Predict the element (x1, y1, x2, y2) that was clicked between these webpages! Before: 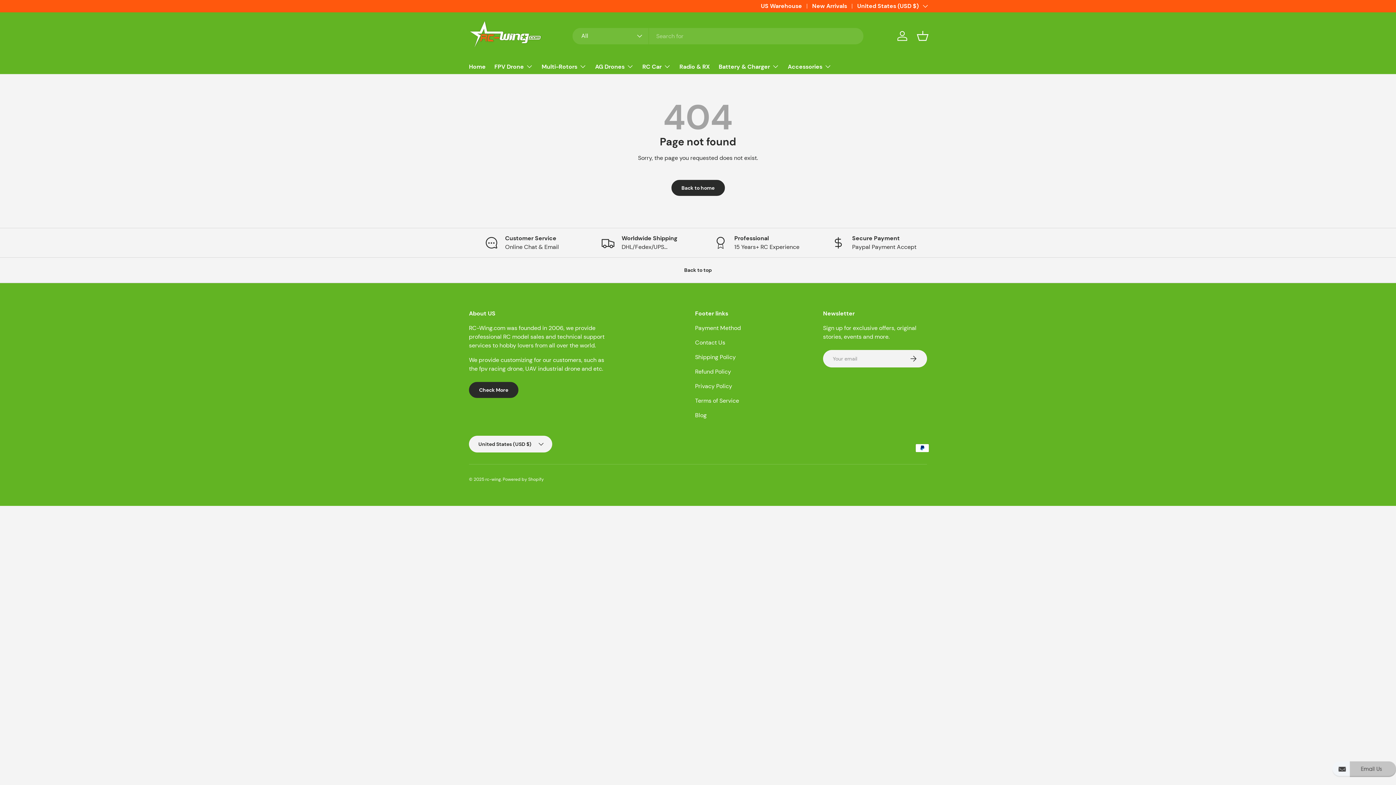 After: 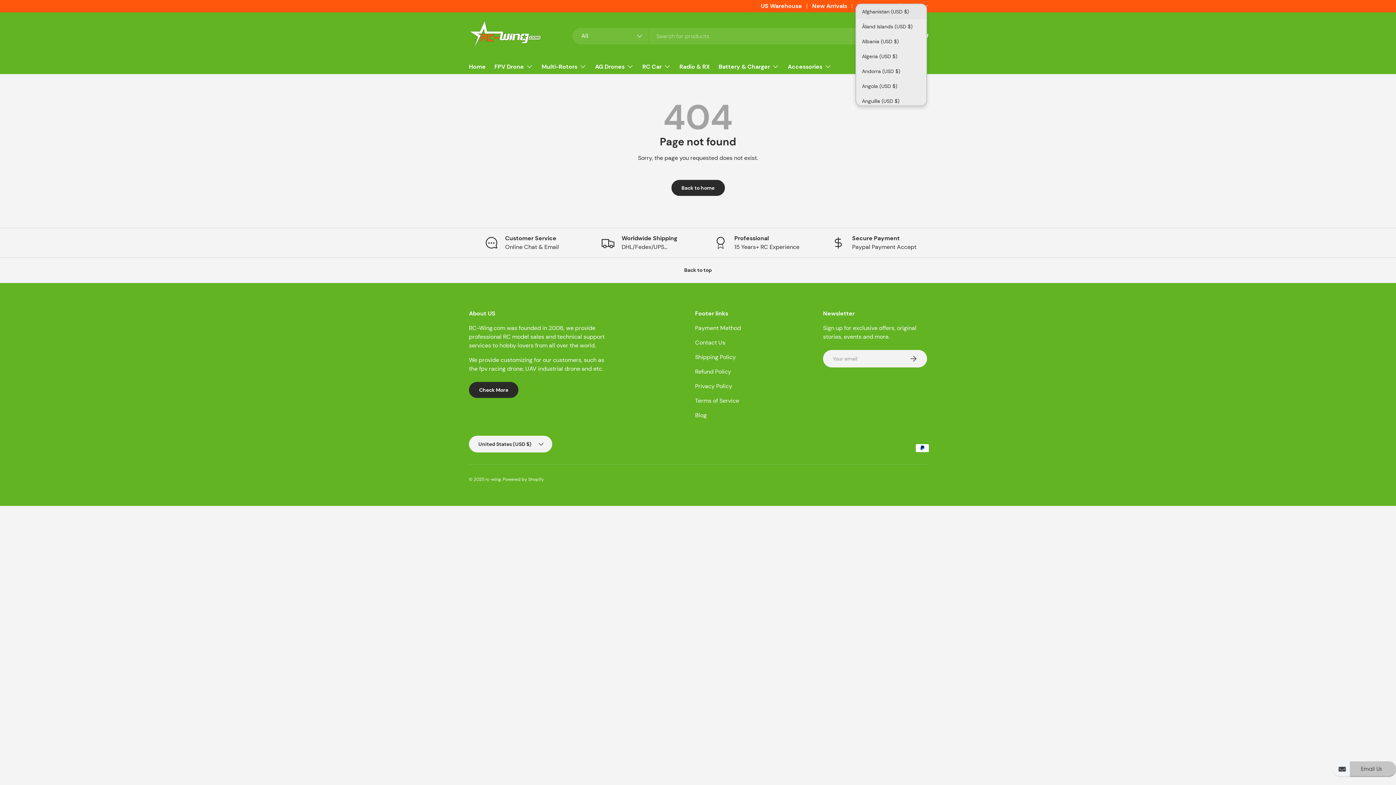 Action: bbox: (857, 1, 927, 10) label: United States (USD $)